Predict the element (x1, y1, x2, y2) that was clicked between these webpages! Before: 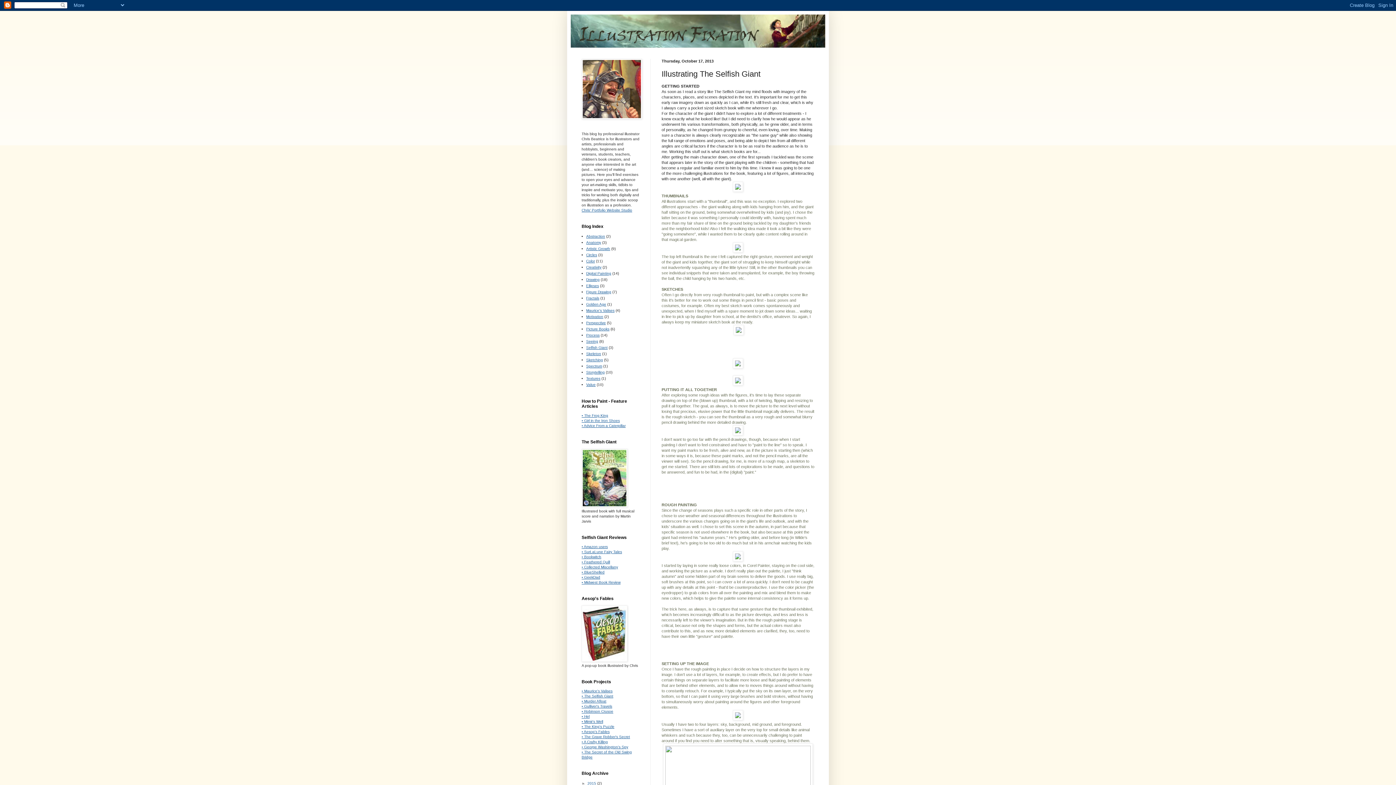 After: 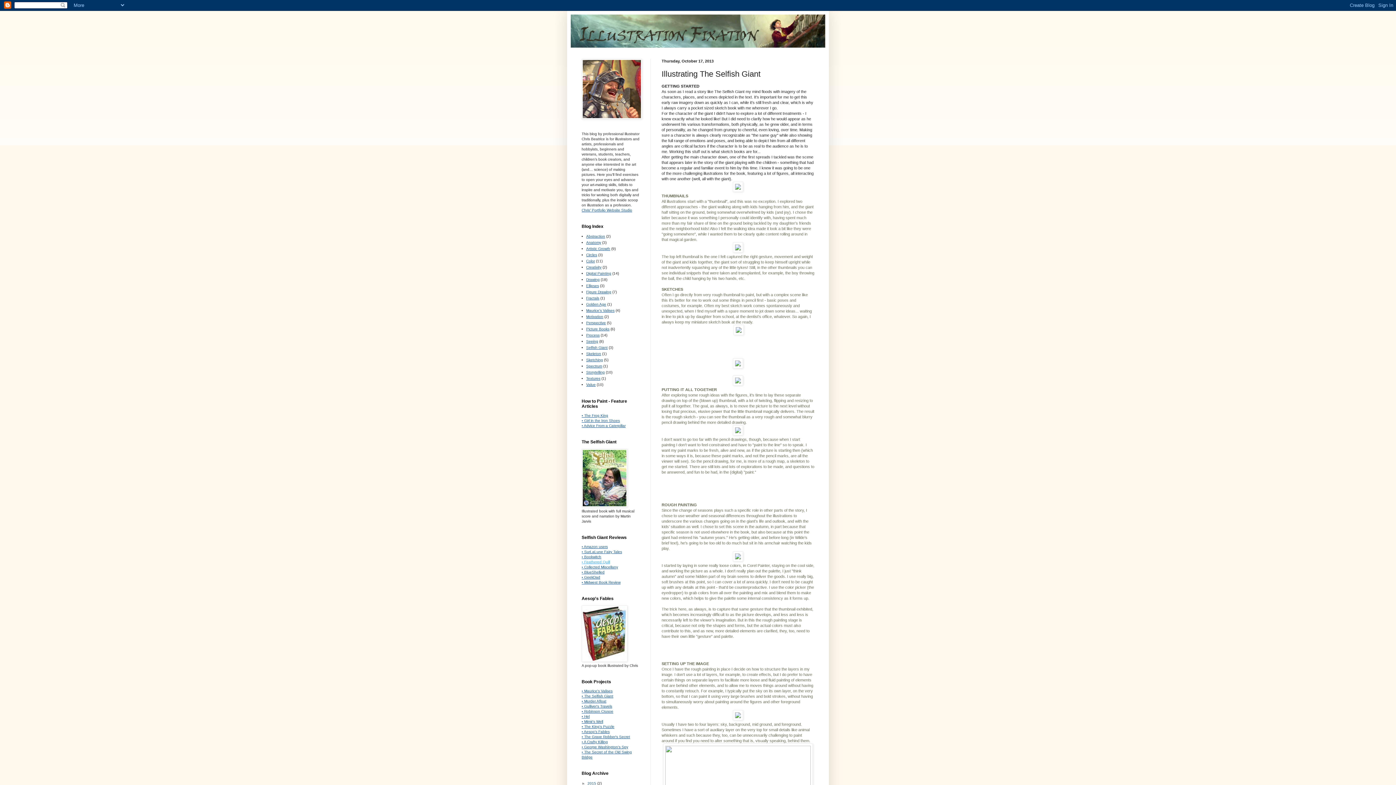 Action: label: • Feathered Quill bbox: (581, 560, 610, 564)